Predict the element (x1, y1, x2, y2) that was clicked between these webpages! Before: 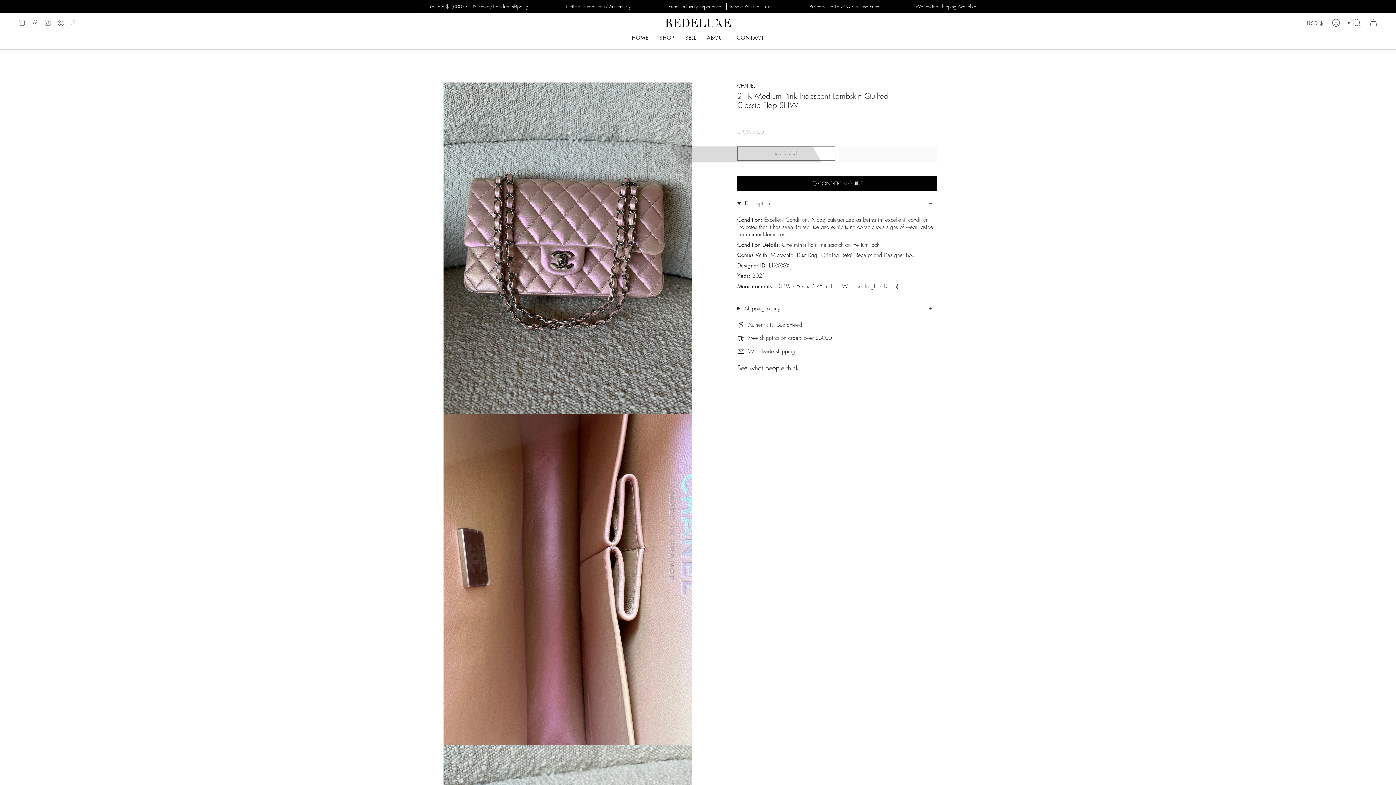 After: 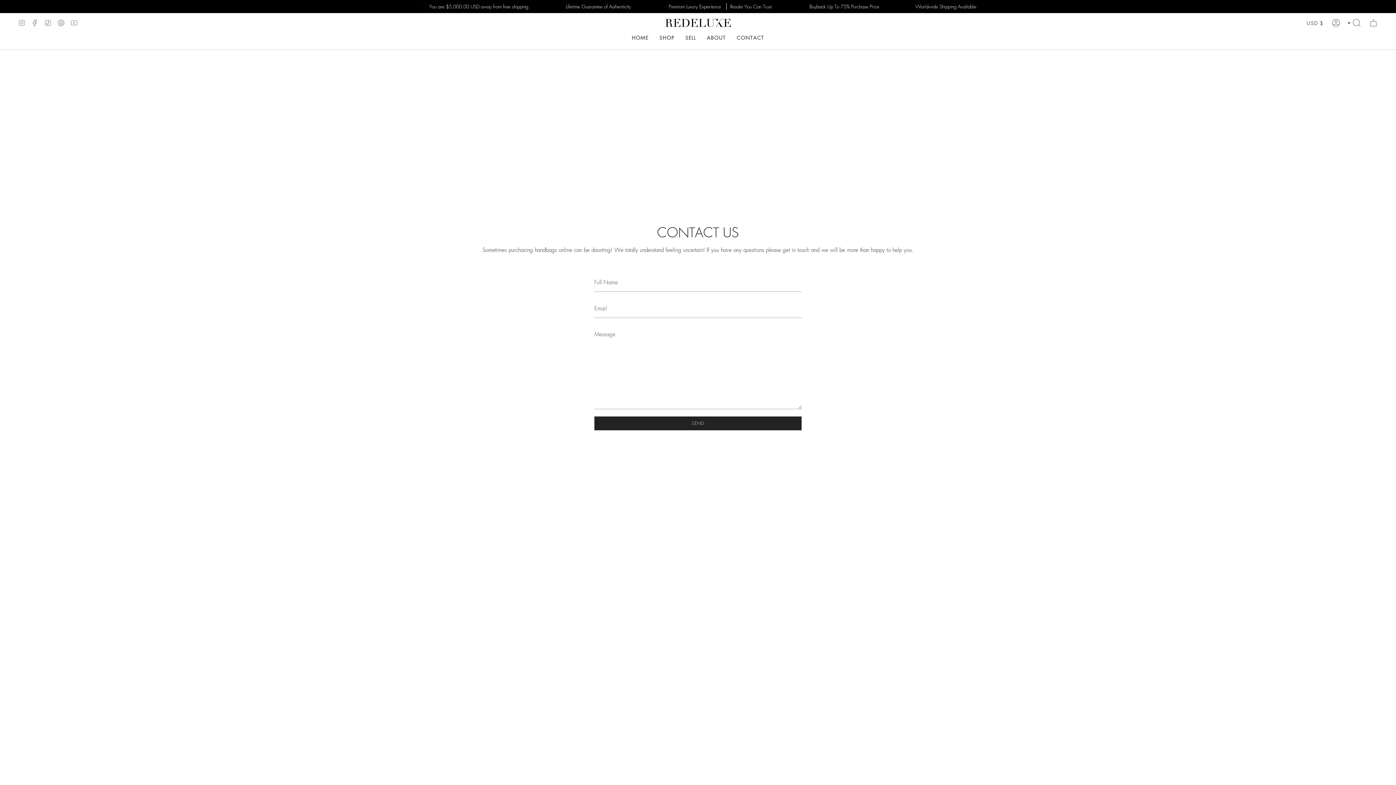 Action: label: CONTACT bbox: (731, 29, 769, 45)